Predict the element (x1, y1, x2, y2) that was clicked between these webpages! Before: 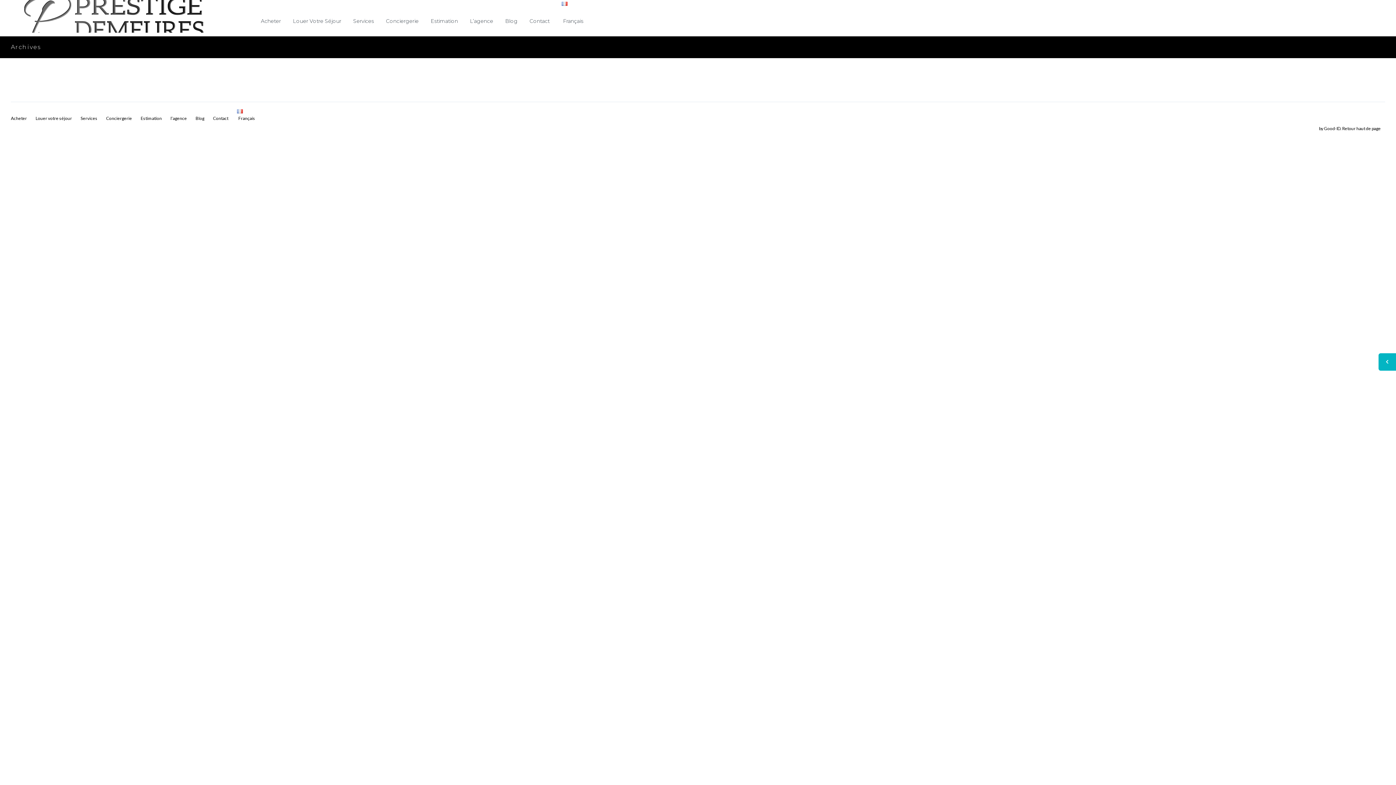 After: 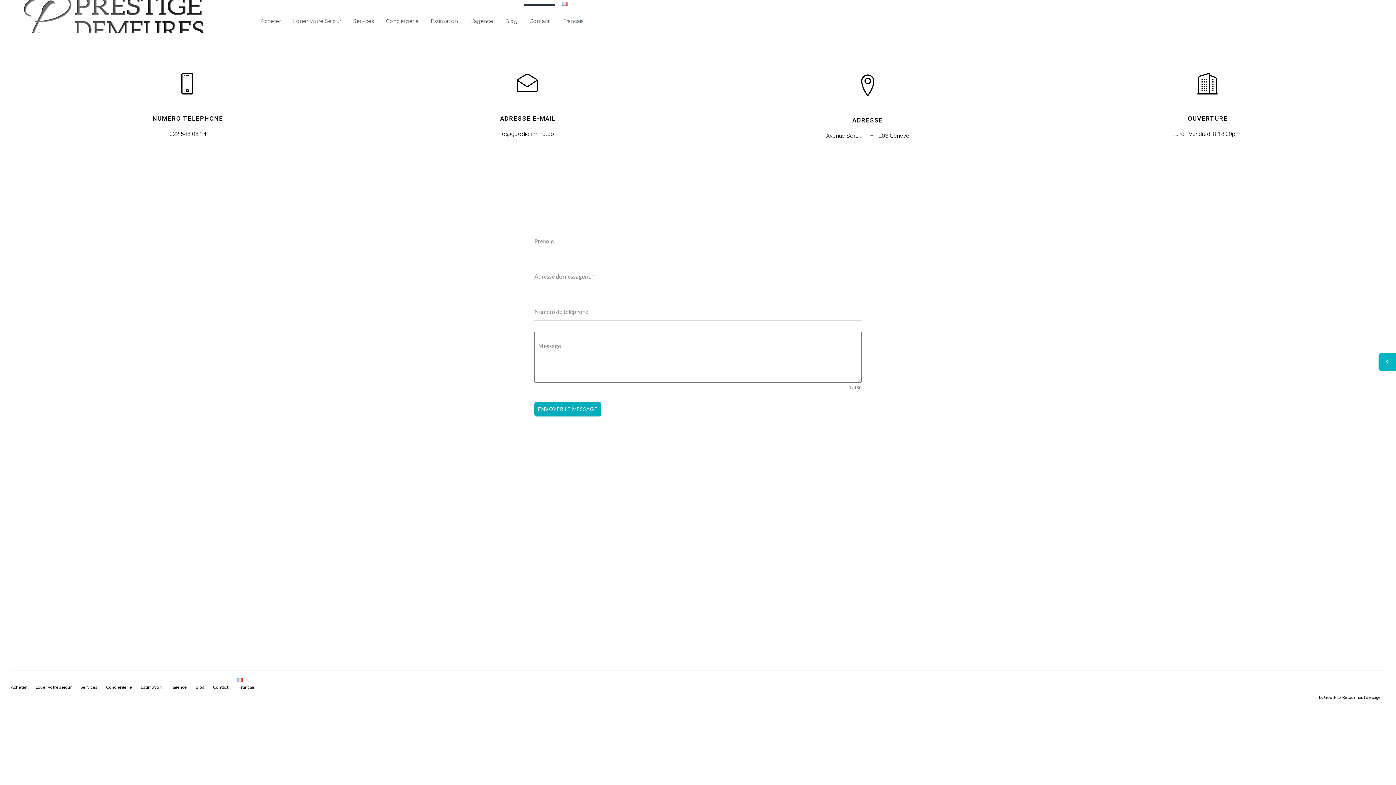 Action: label: Contact bbox: (524, 4, 555, 36)